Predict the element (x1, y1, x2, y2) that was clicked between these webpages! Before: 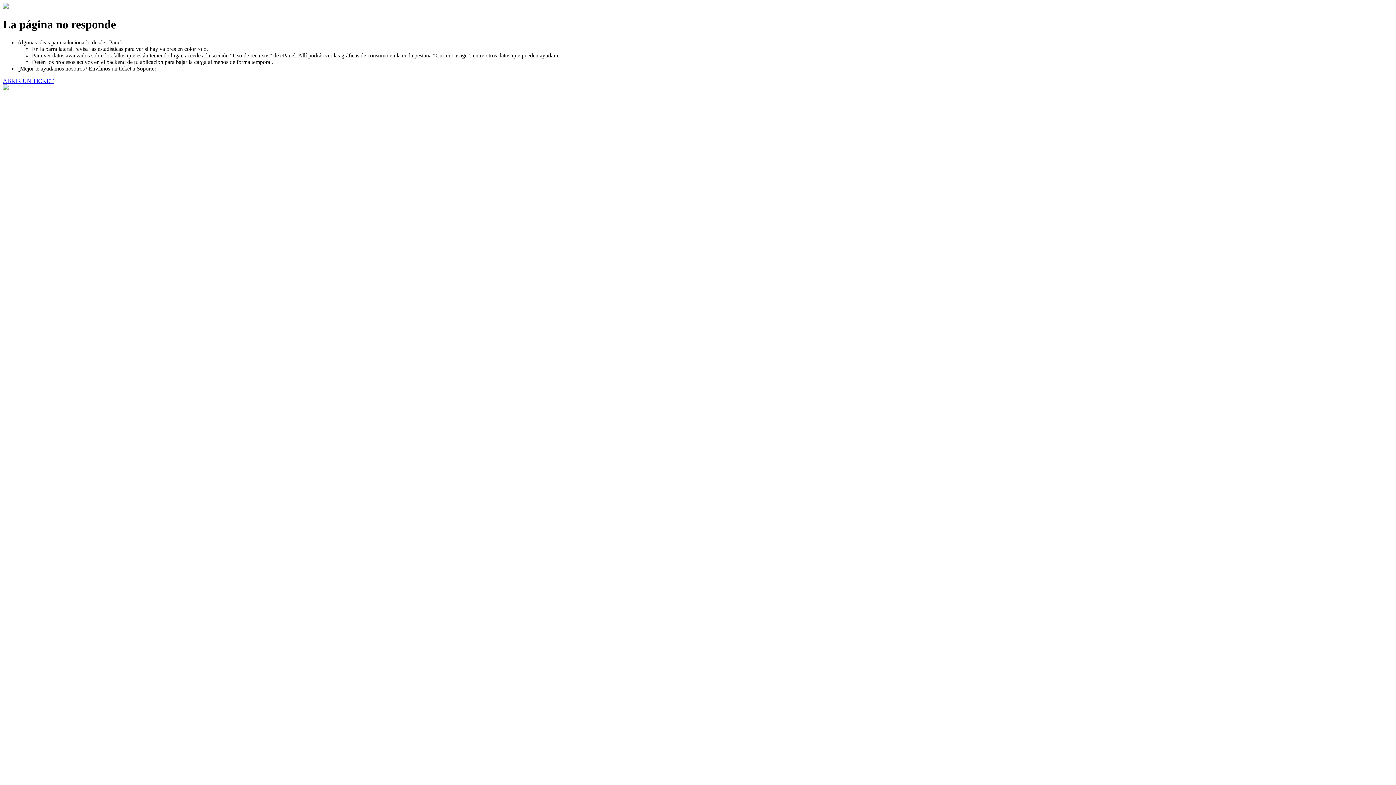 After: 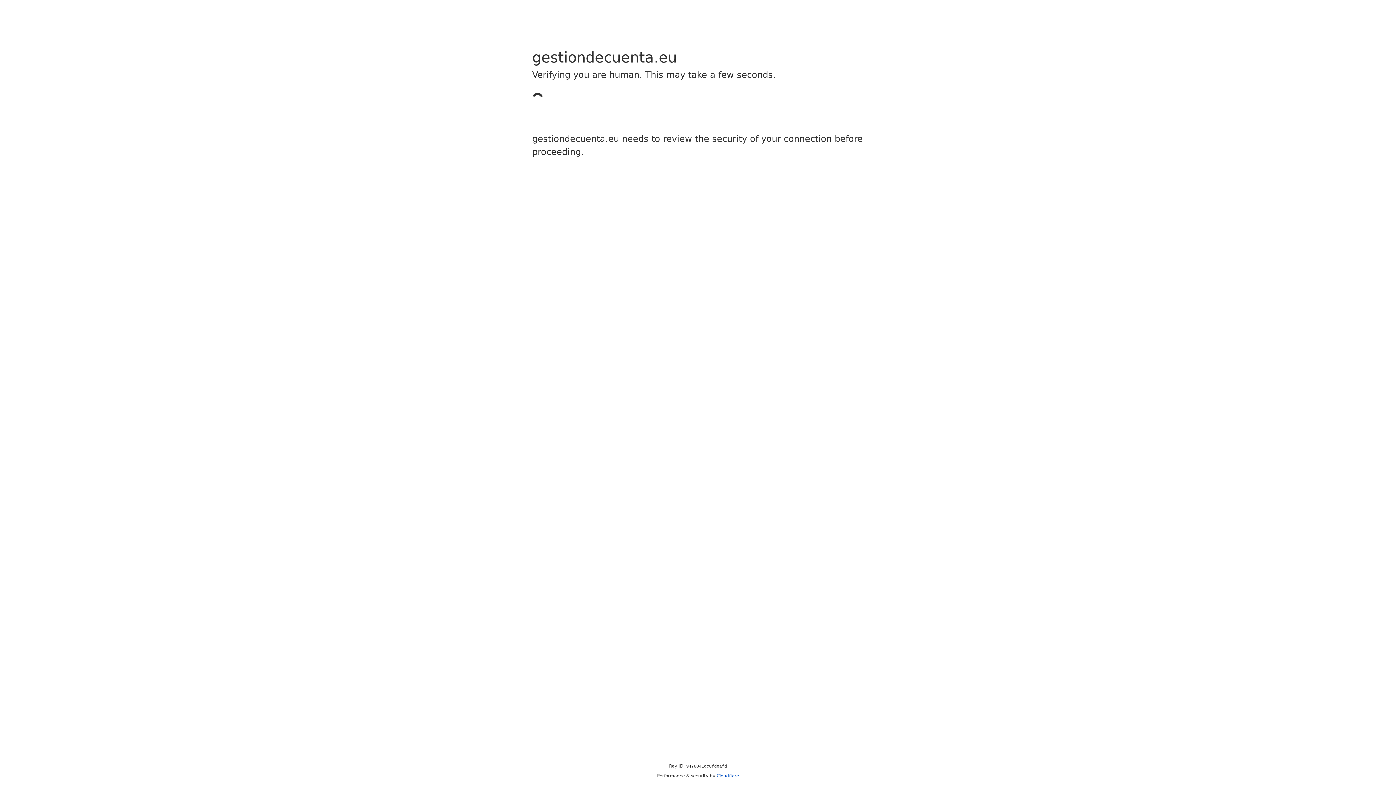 Action: bbox: (2, 77, 53, 83) label: ABRIR UN TICKET